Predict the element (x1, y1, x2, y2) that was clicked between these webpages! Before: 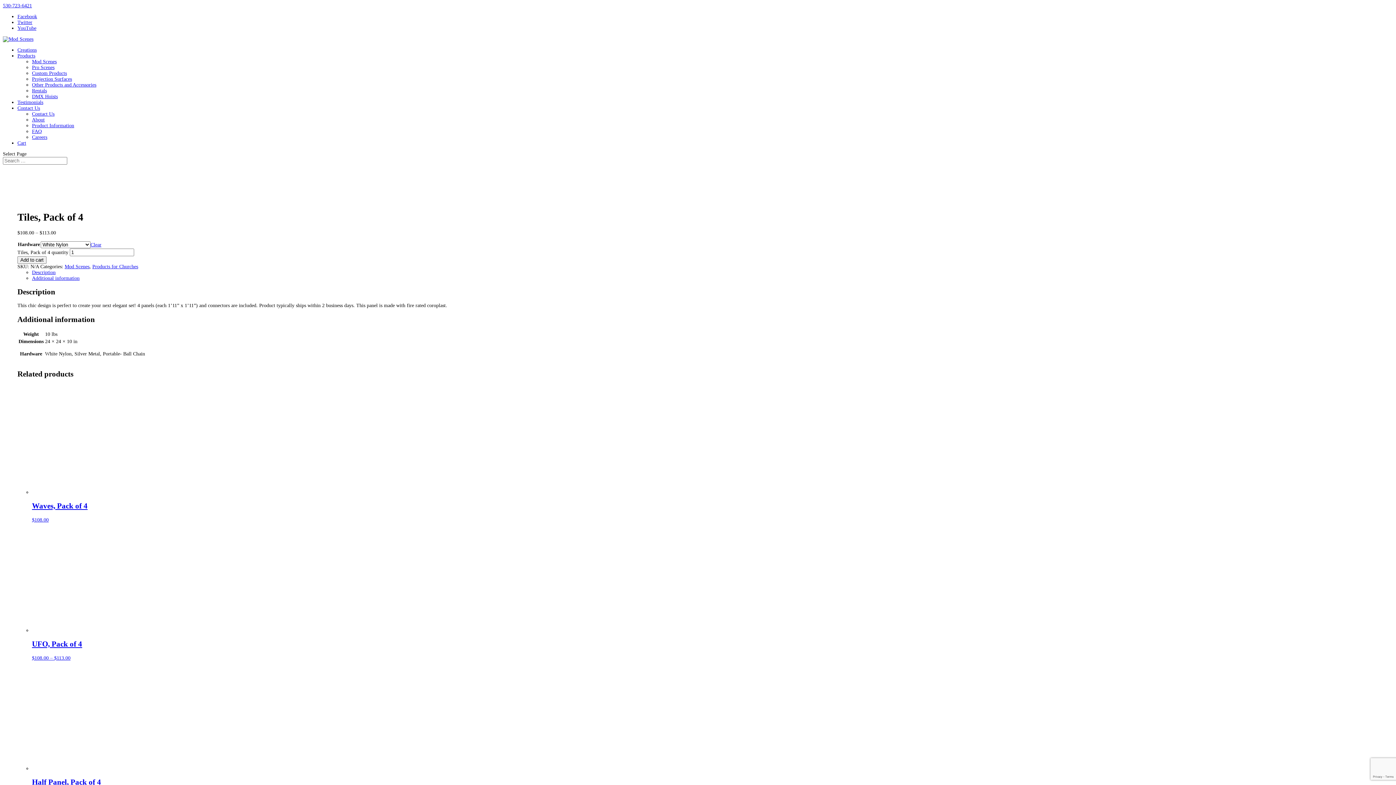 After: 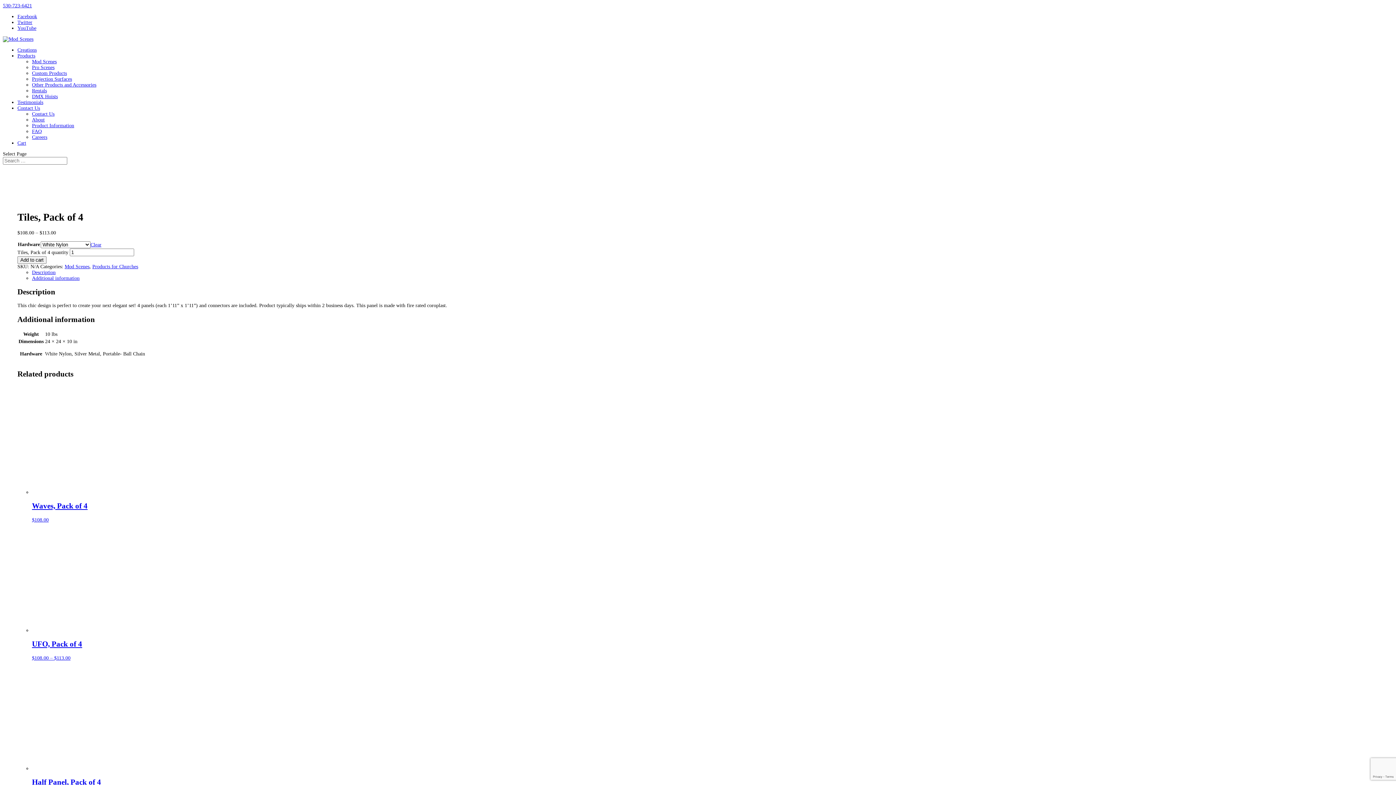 Action: bbox: (17, 13, 37, 19) label: Facebook